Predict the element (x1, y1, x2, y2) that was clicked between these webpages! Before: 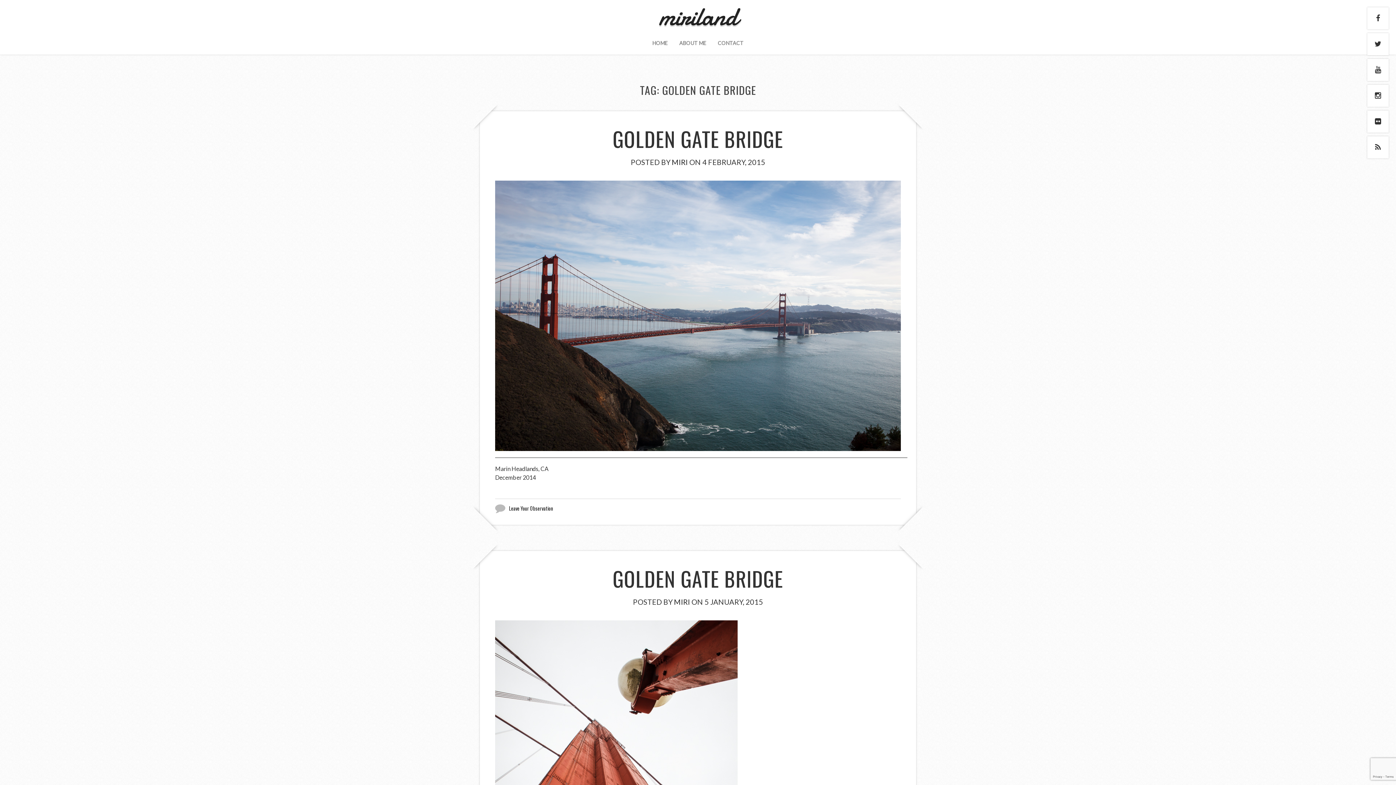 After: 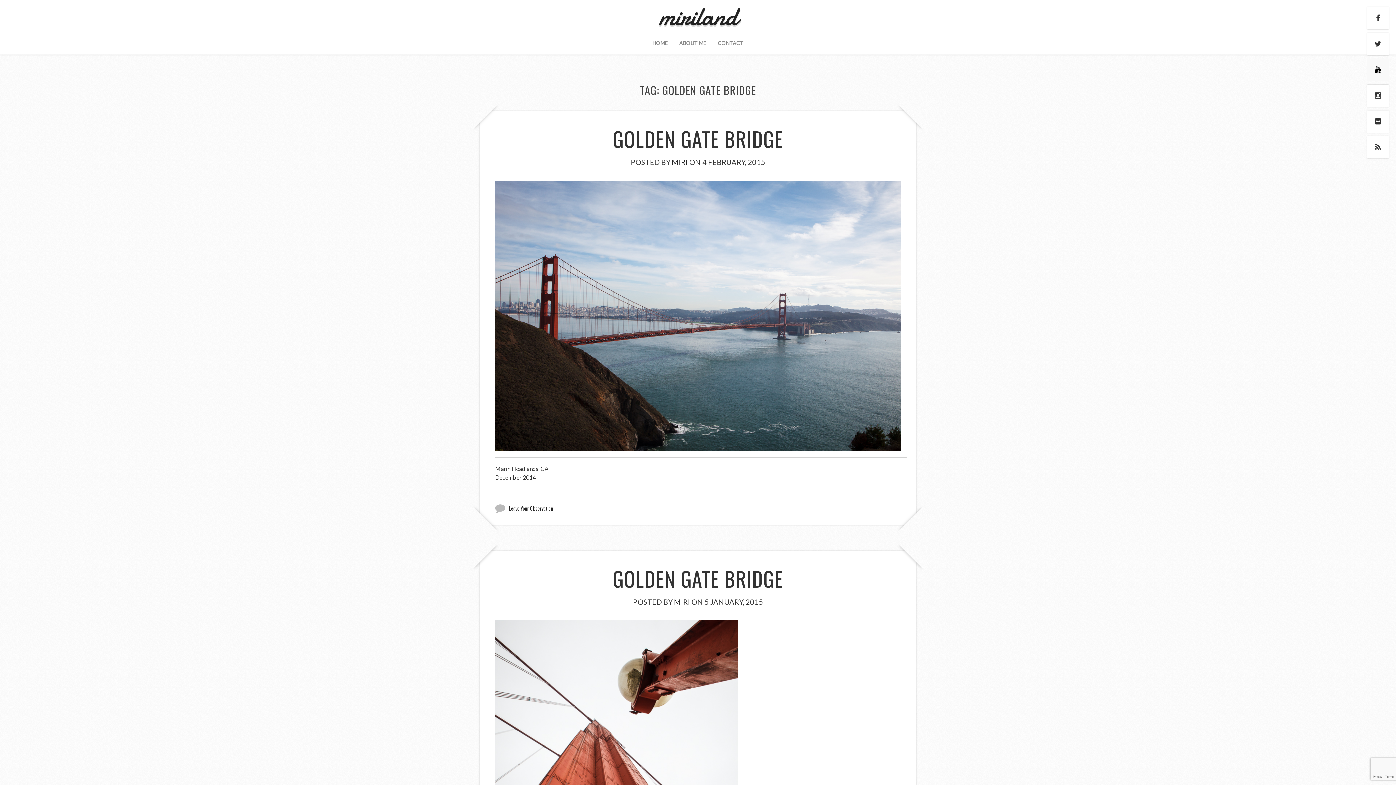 Action: bbox: (1367, 58, 1389, 81)